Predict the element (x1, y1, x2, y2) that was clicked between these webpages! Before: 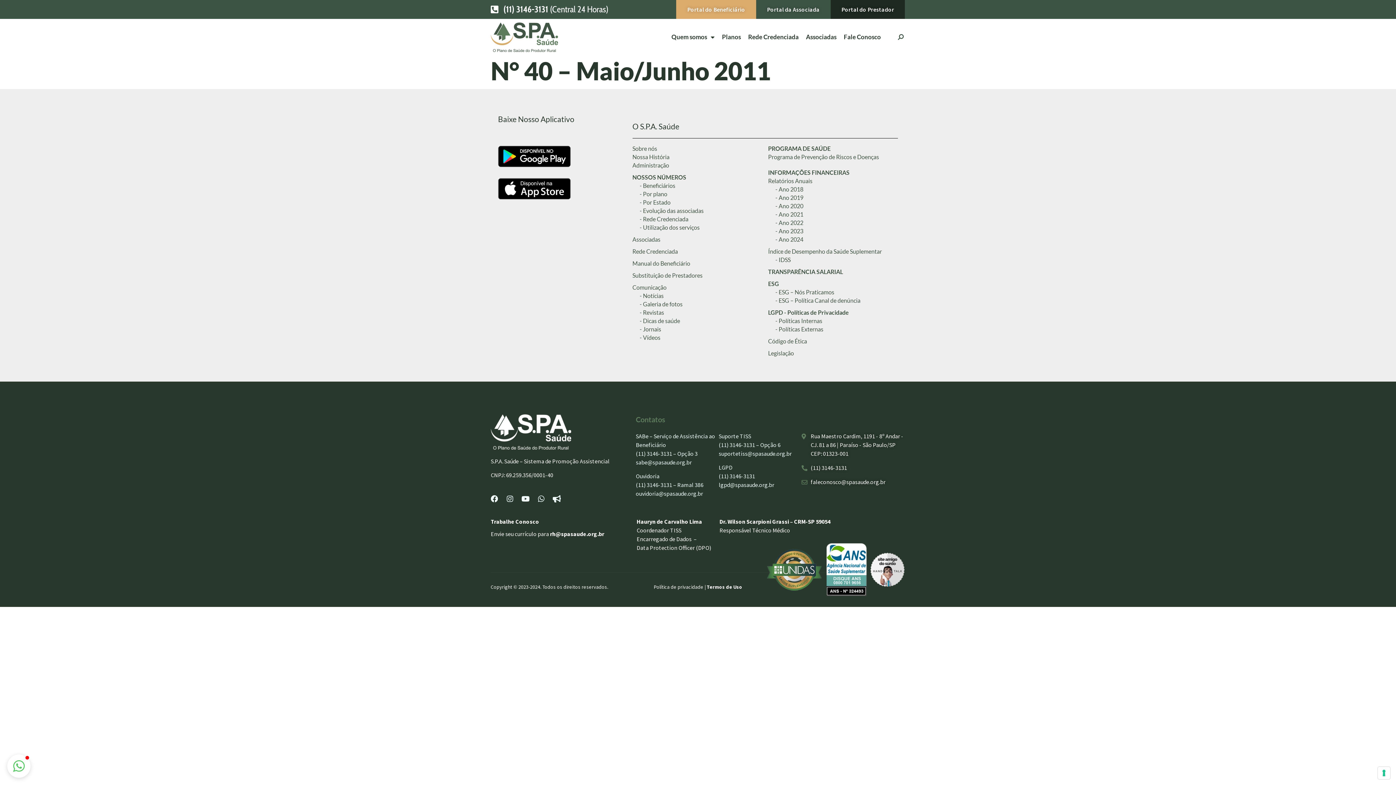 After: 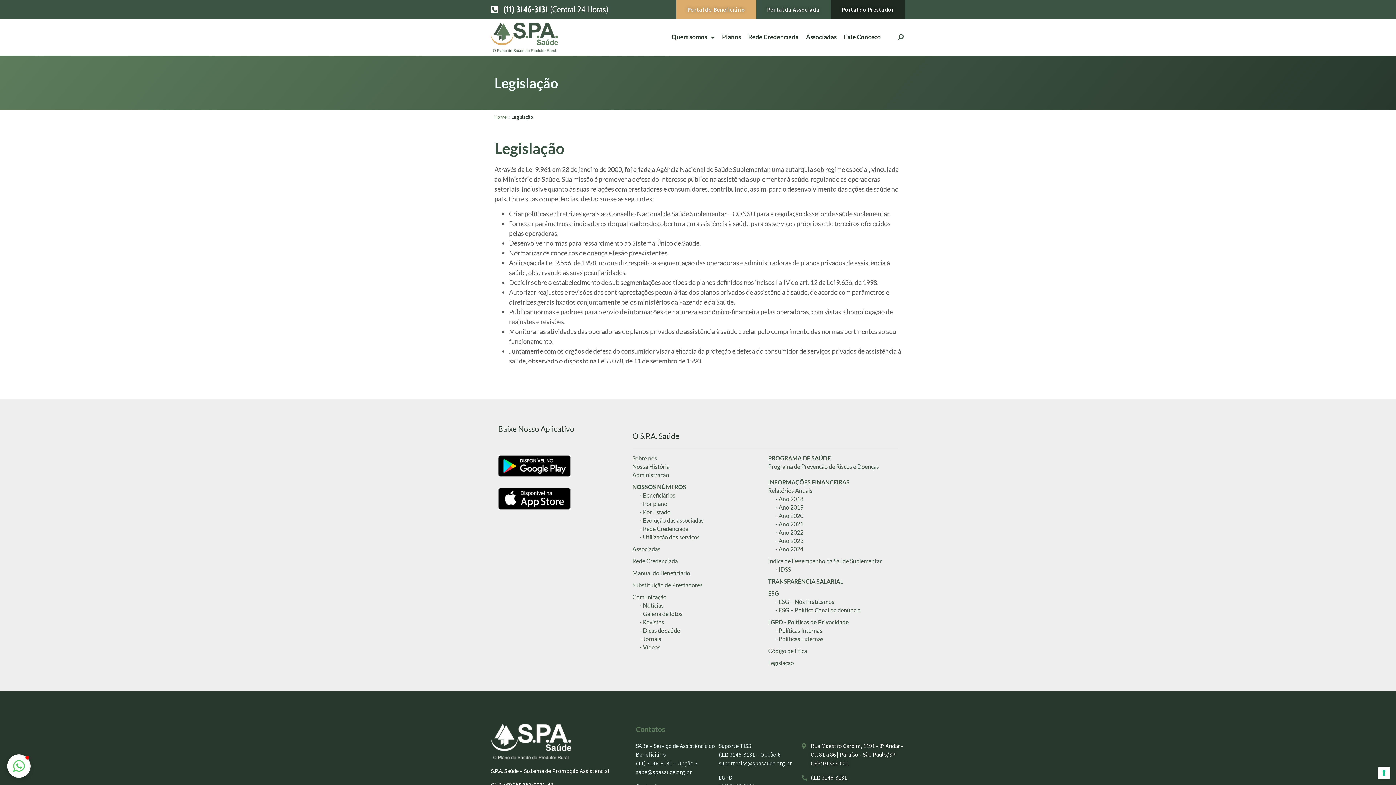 Action: bbox: (768, 349, 794, 356) label: Legislação